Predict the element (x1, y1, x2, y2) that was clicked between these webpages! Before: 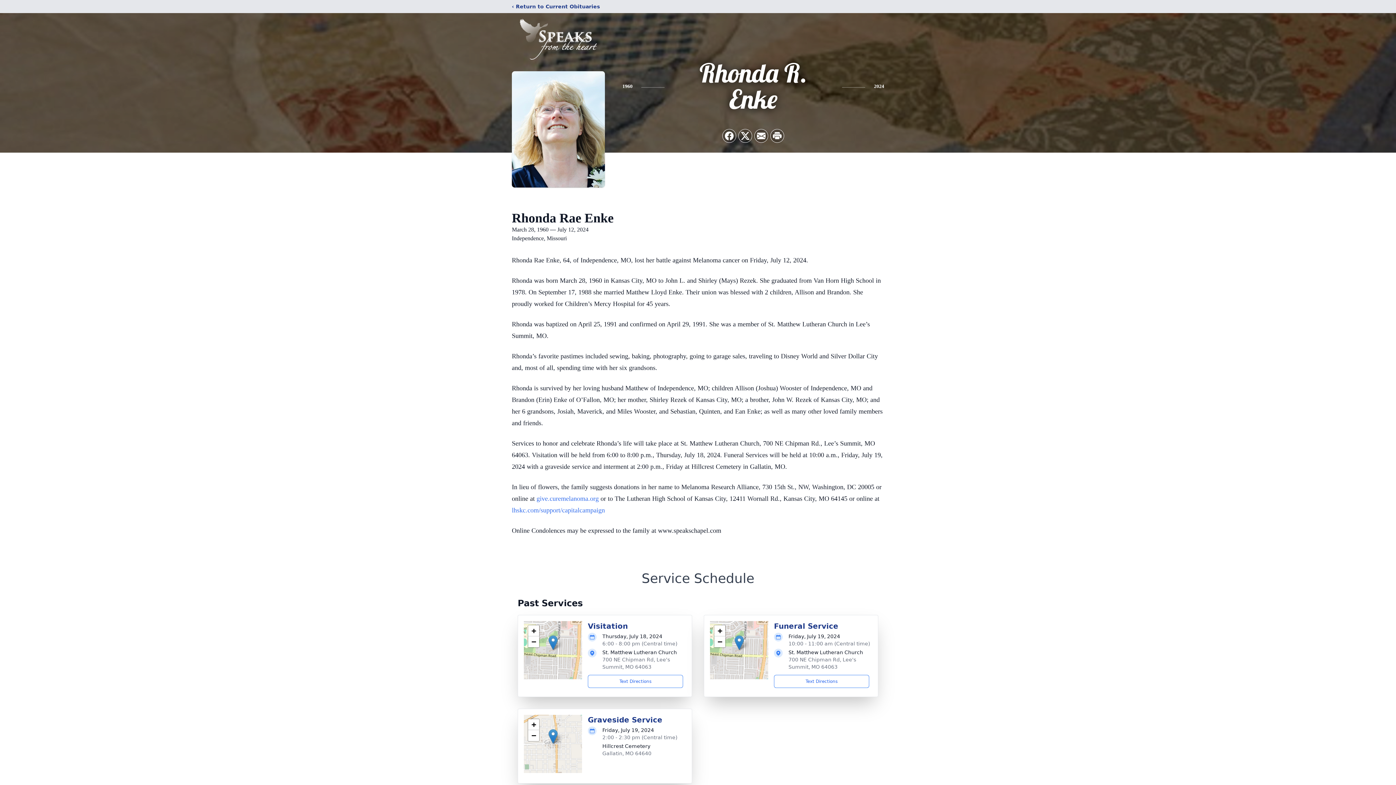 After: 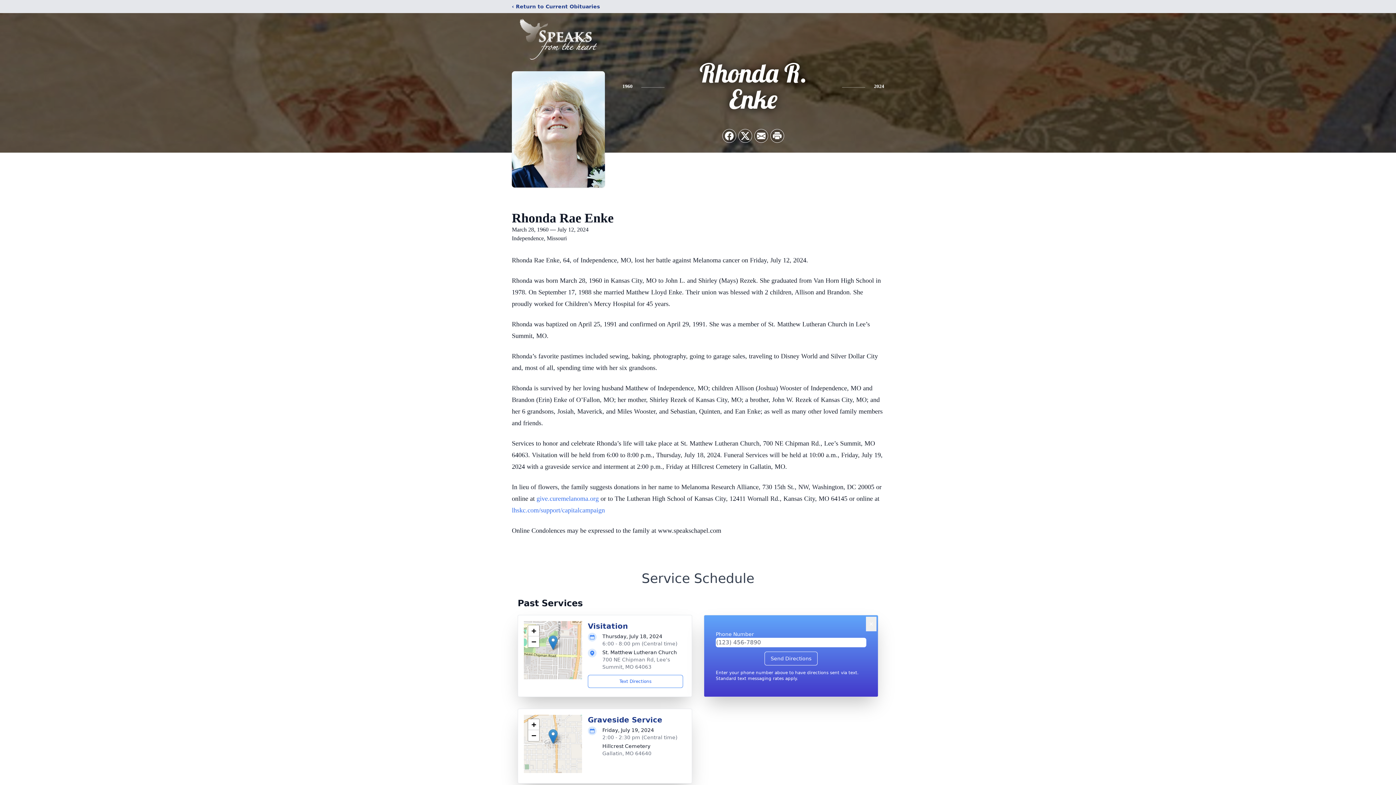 Action: label: Text Directions bbox: (774, 675, 869, 688)